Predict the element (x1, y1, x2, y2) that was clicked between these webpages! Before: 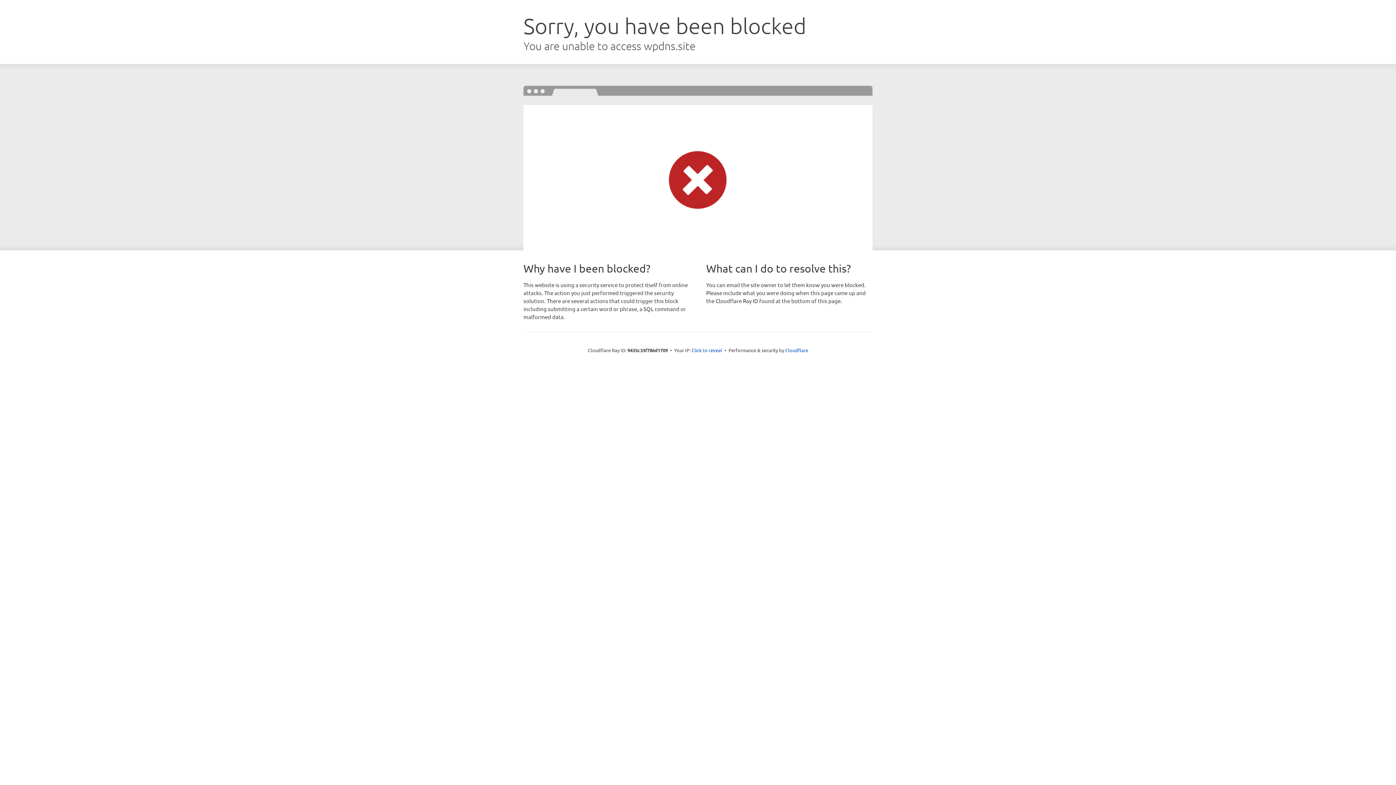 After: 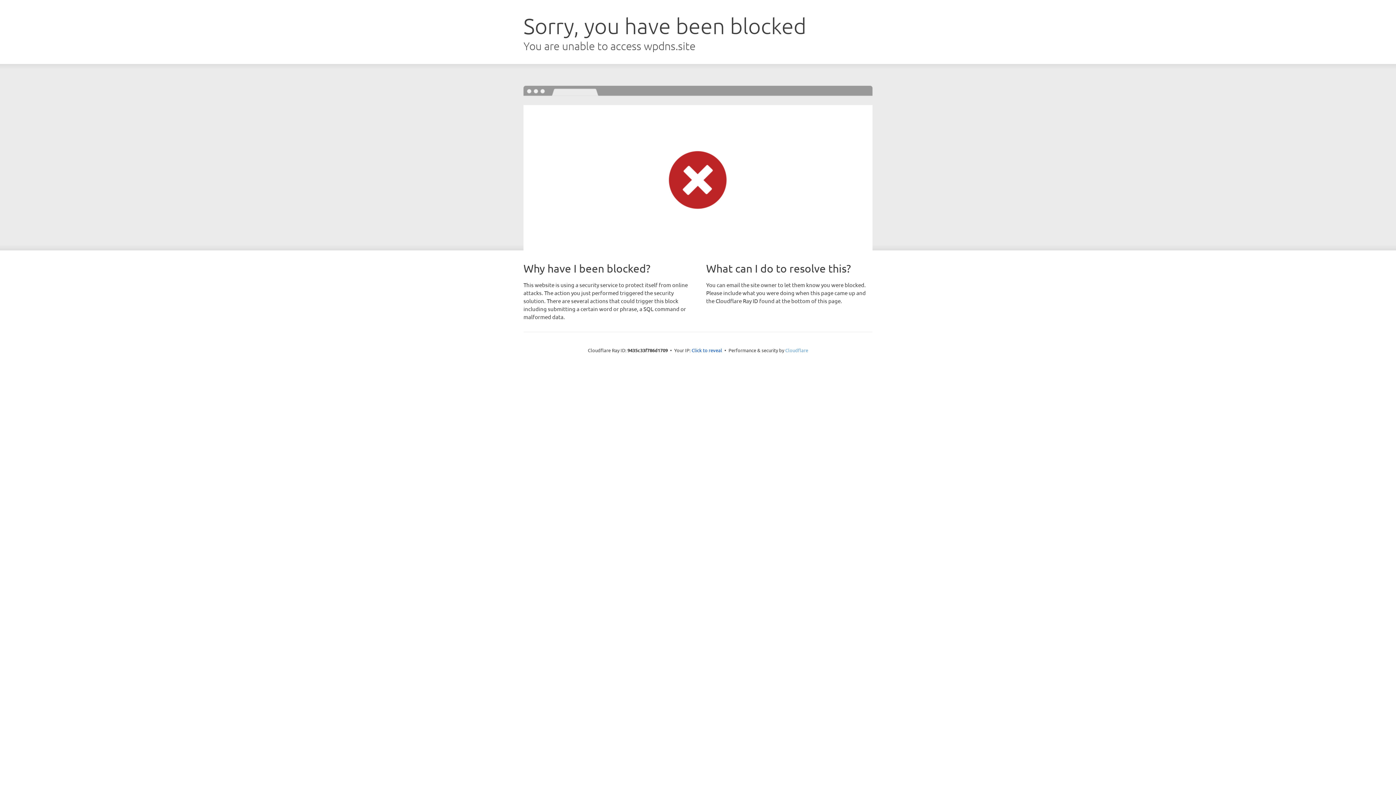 Action: bbox: (785, 347, 808, 353) label: Cloudflare